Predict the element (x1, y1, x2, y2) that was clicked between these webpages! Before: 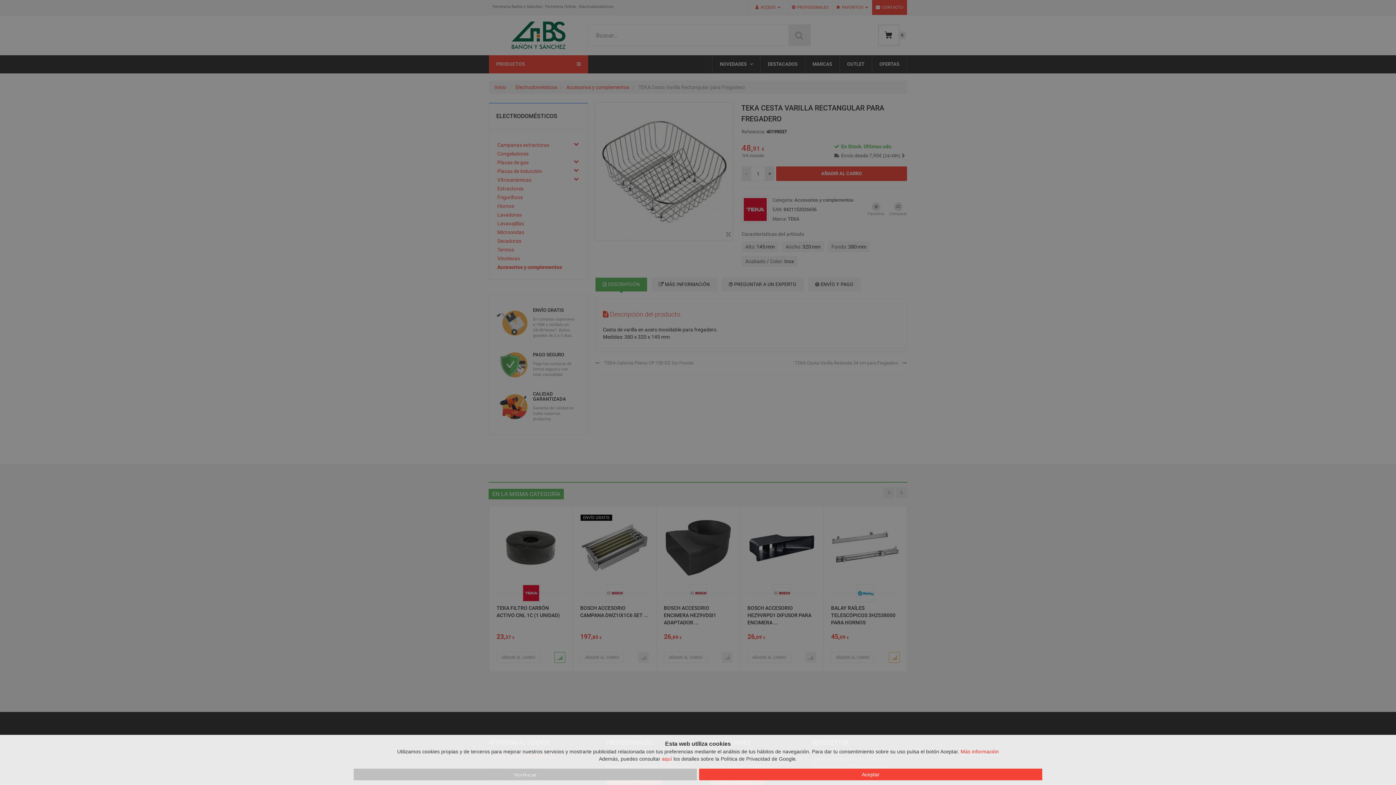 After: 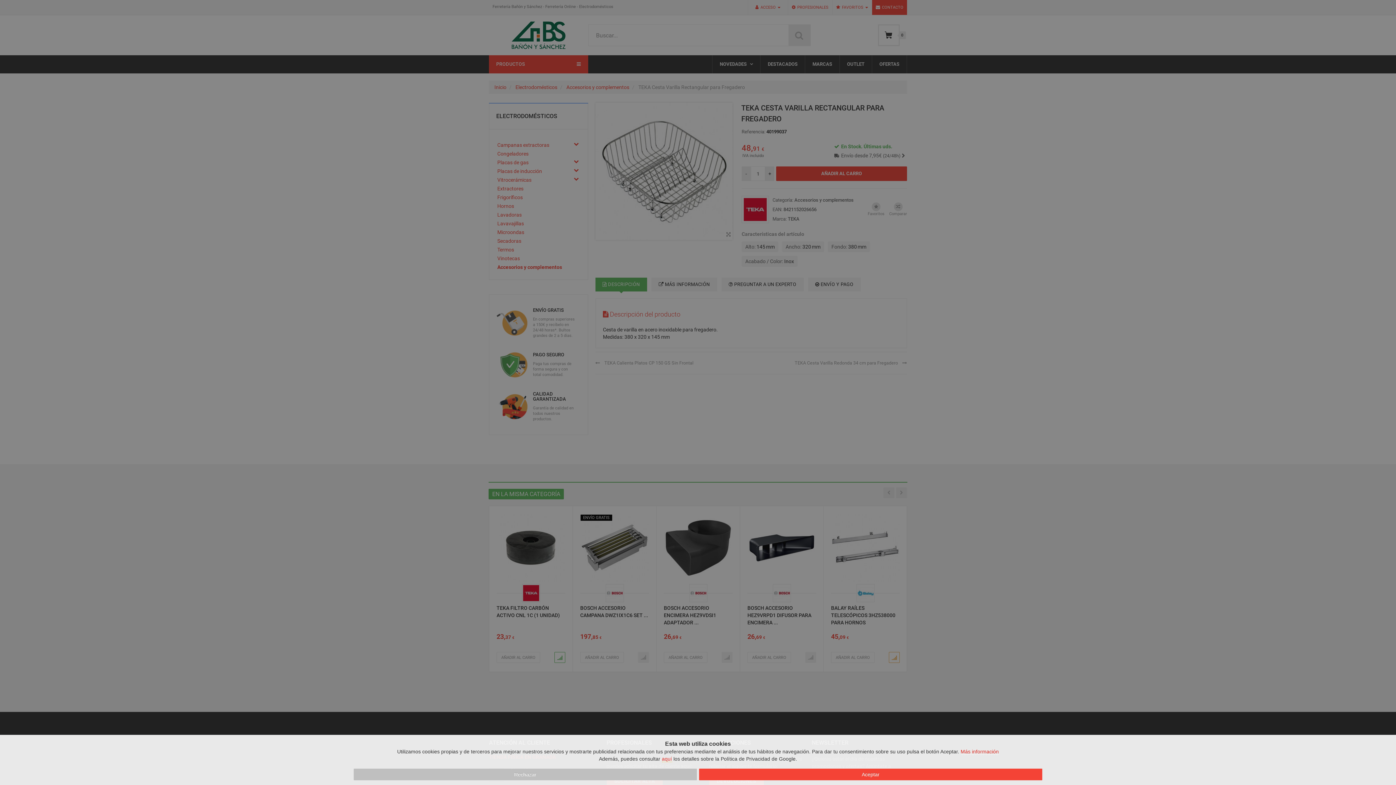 Action: label: aquí bbox: (662, 756, 672, 762)